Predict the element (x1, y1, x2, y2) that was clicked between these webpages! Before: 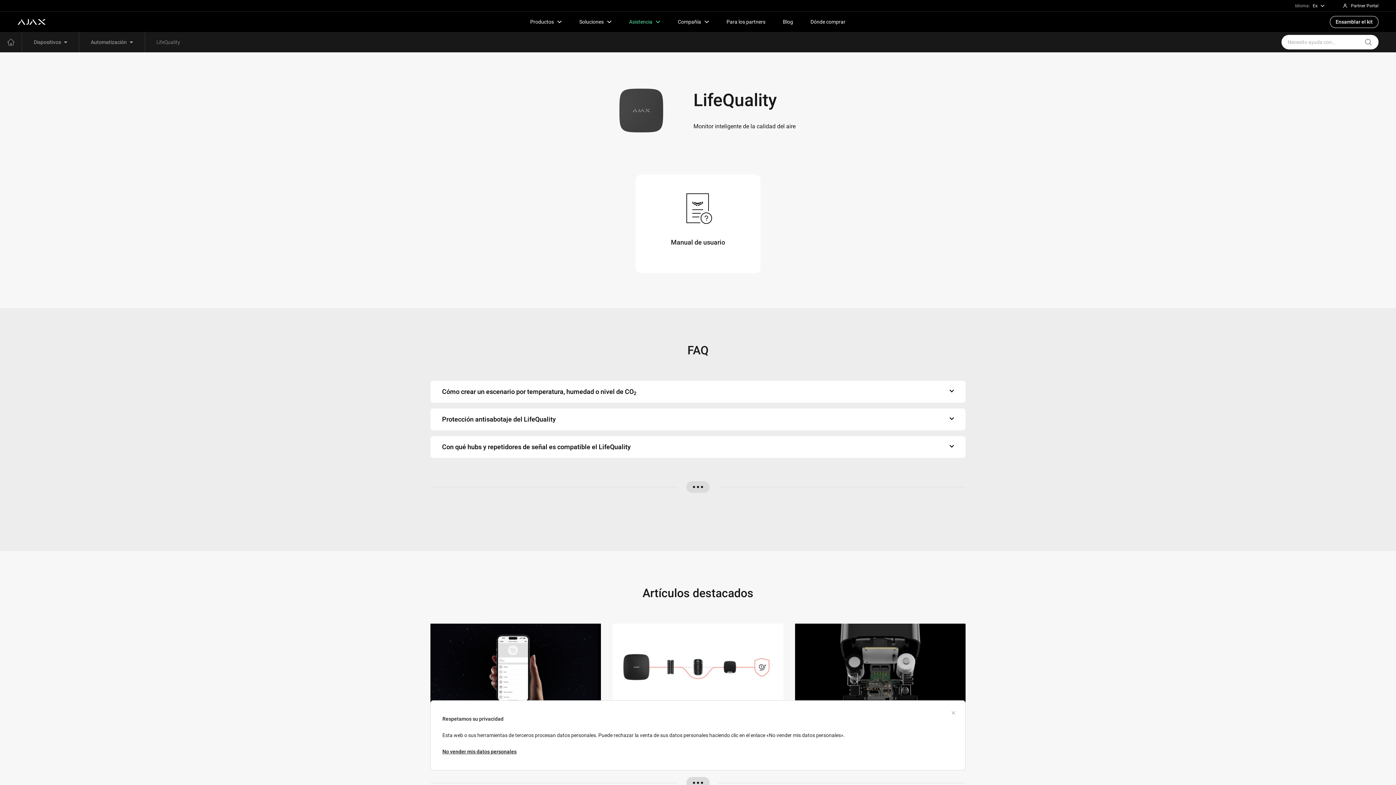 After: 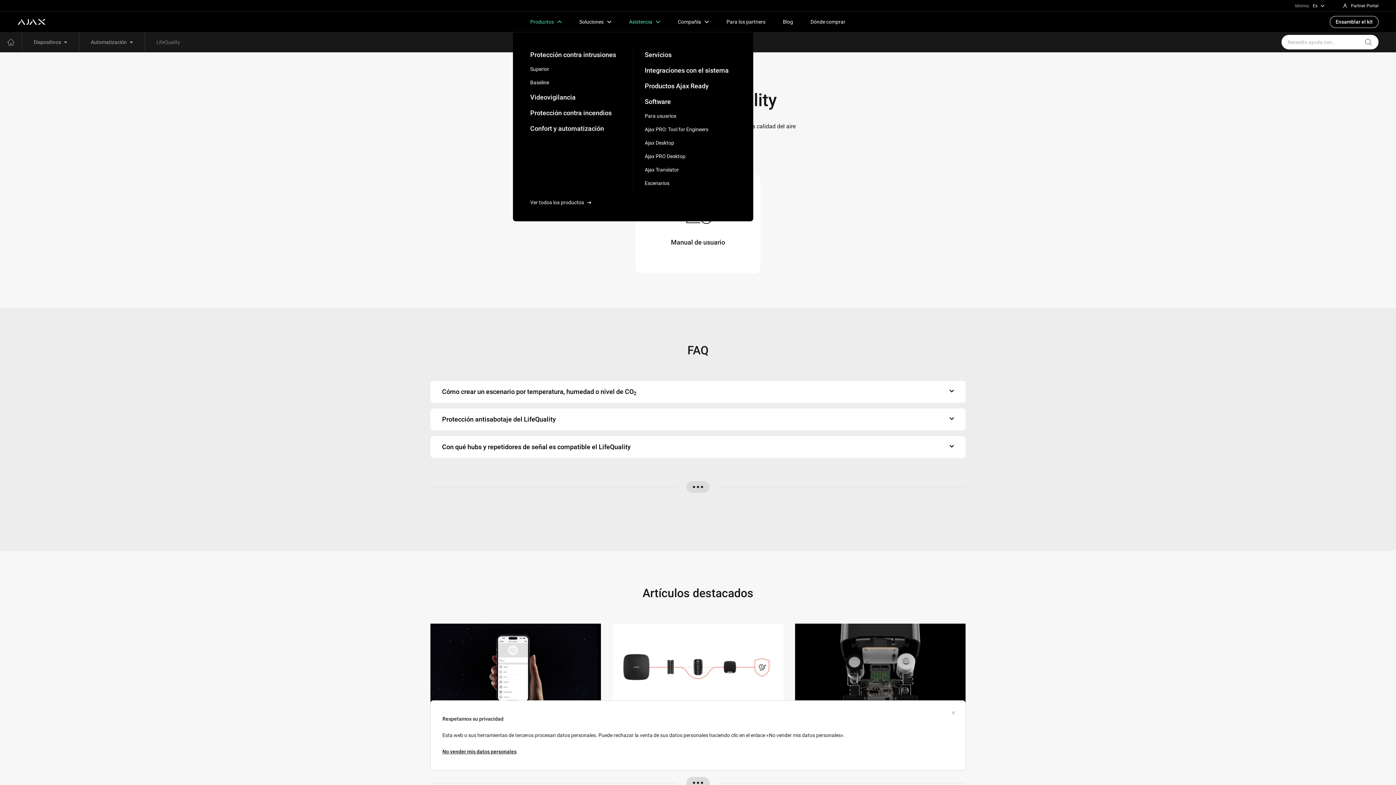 Action: bbox: (521, 11, 570, 32) label: Productos